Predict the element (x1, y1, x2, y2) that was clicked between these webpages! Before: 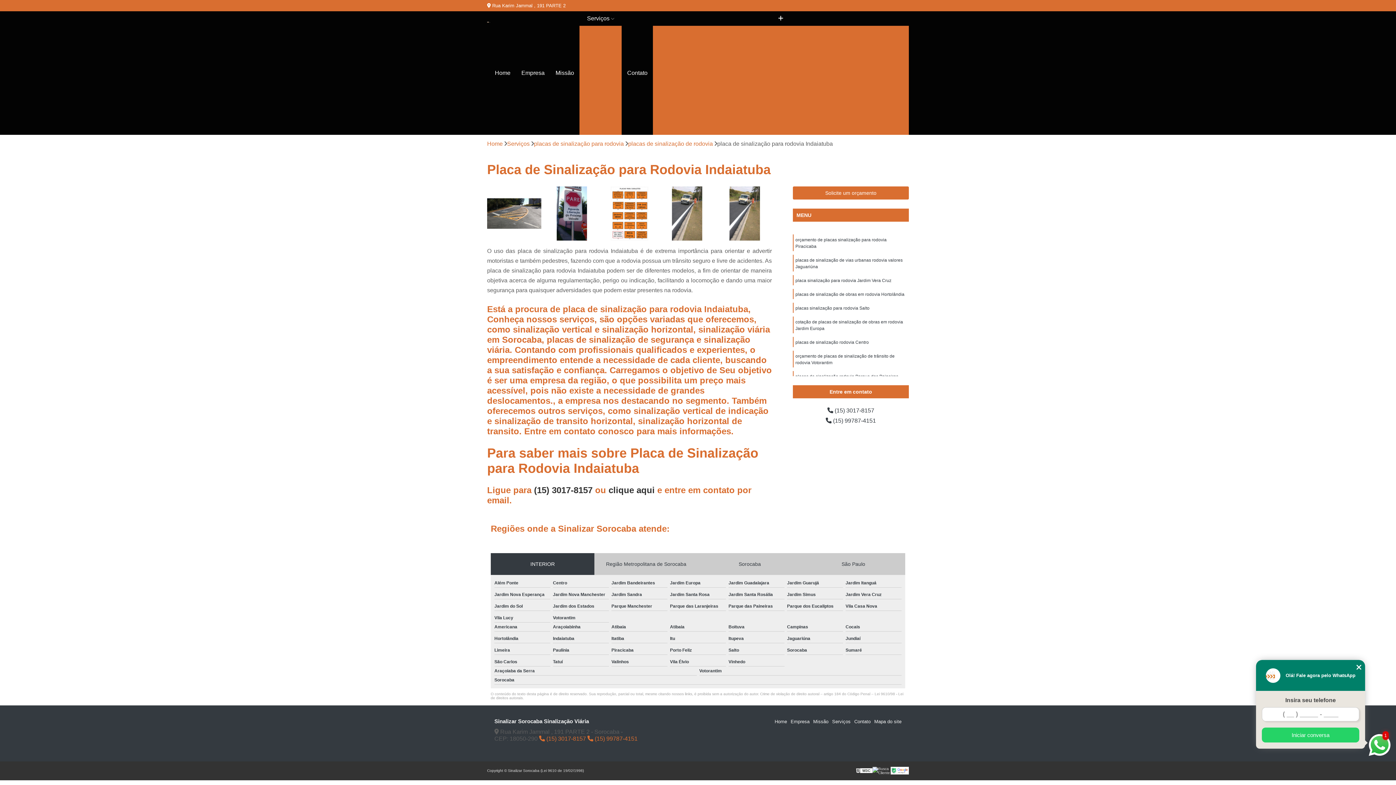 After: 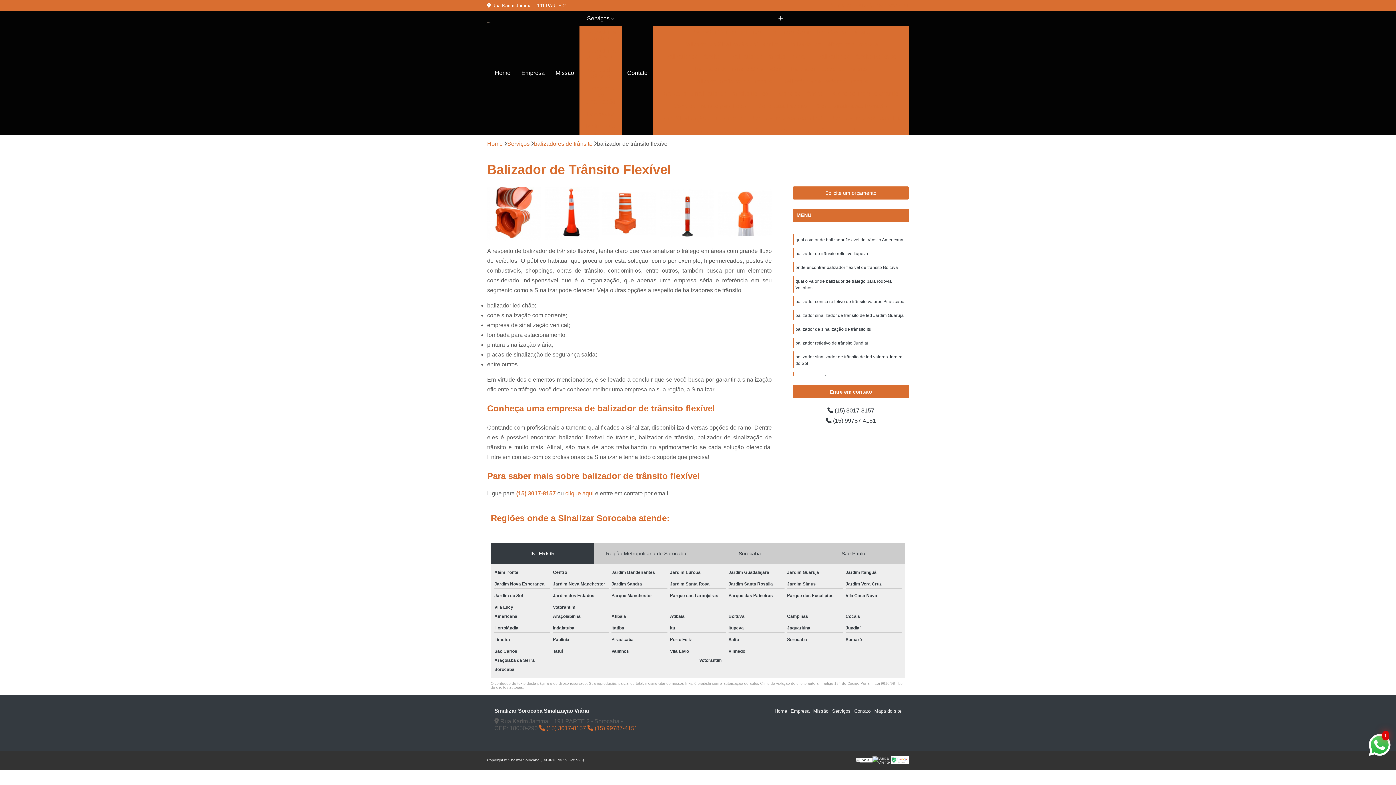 Action: label: Balizador de Trânsito Flexível bbox: (726, 50, 811, 62)